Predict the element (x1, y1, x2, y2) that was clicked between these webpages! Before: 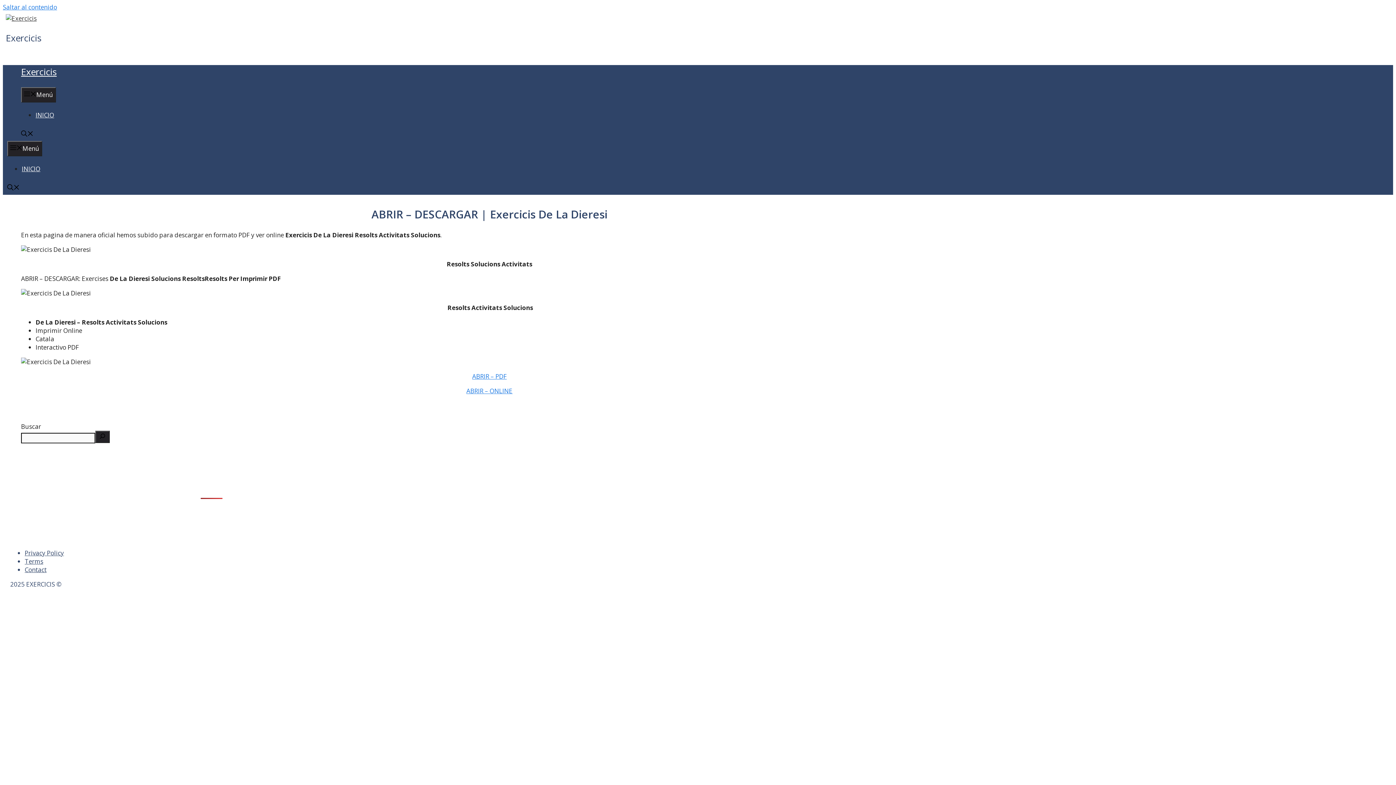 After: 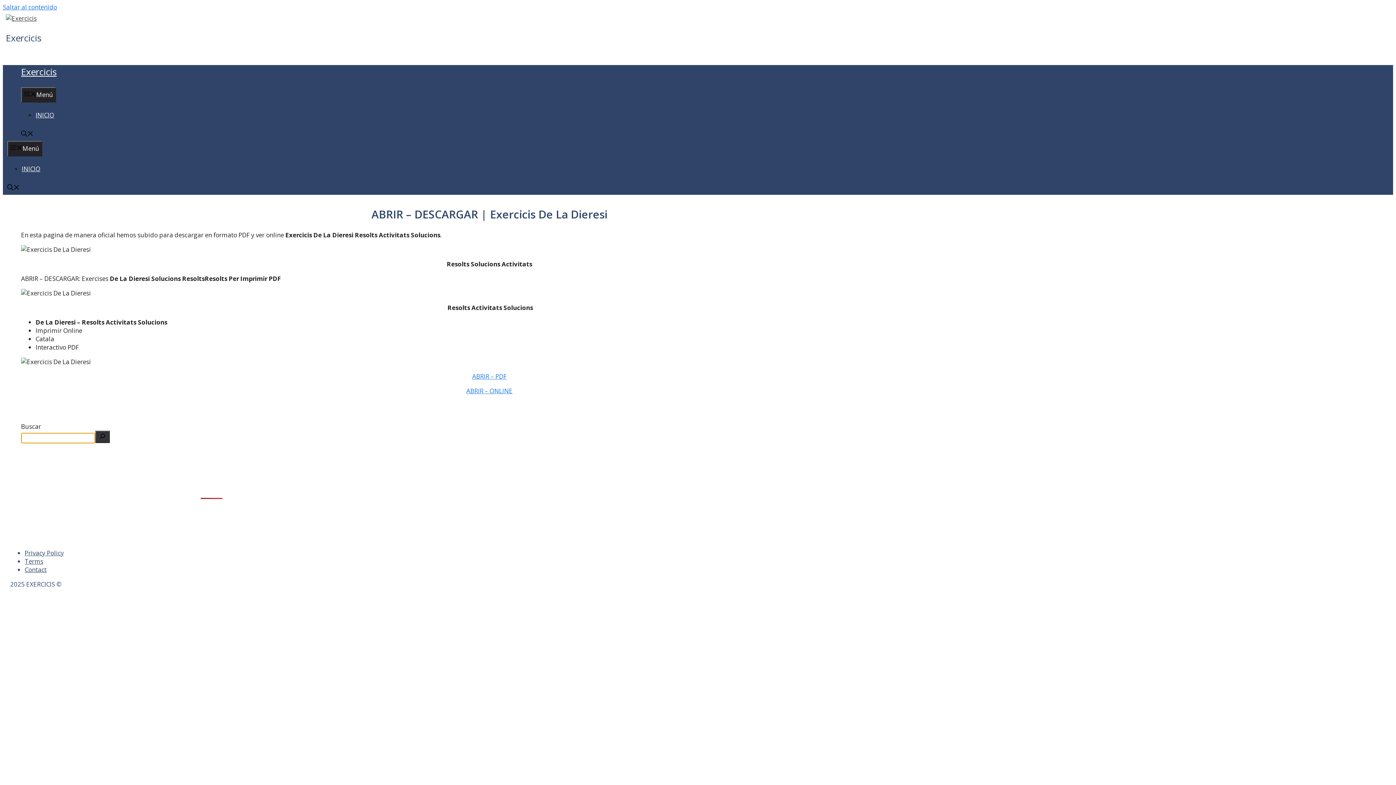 Action: label: Buscar bbox: (95, 430, 109, 443)